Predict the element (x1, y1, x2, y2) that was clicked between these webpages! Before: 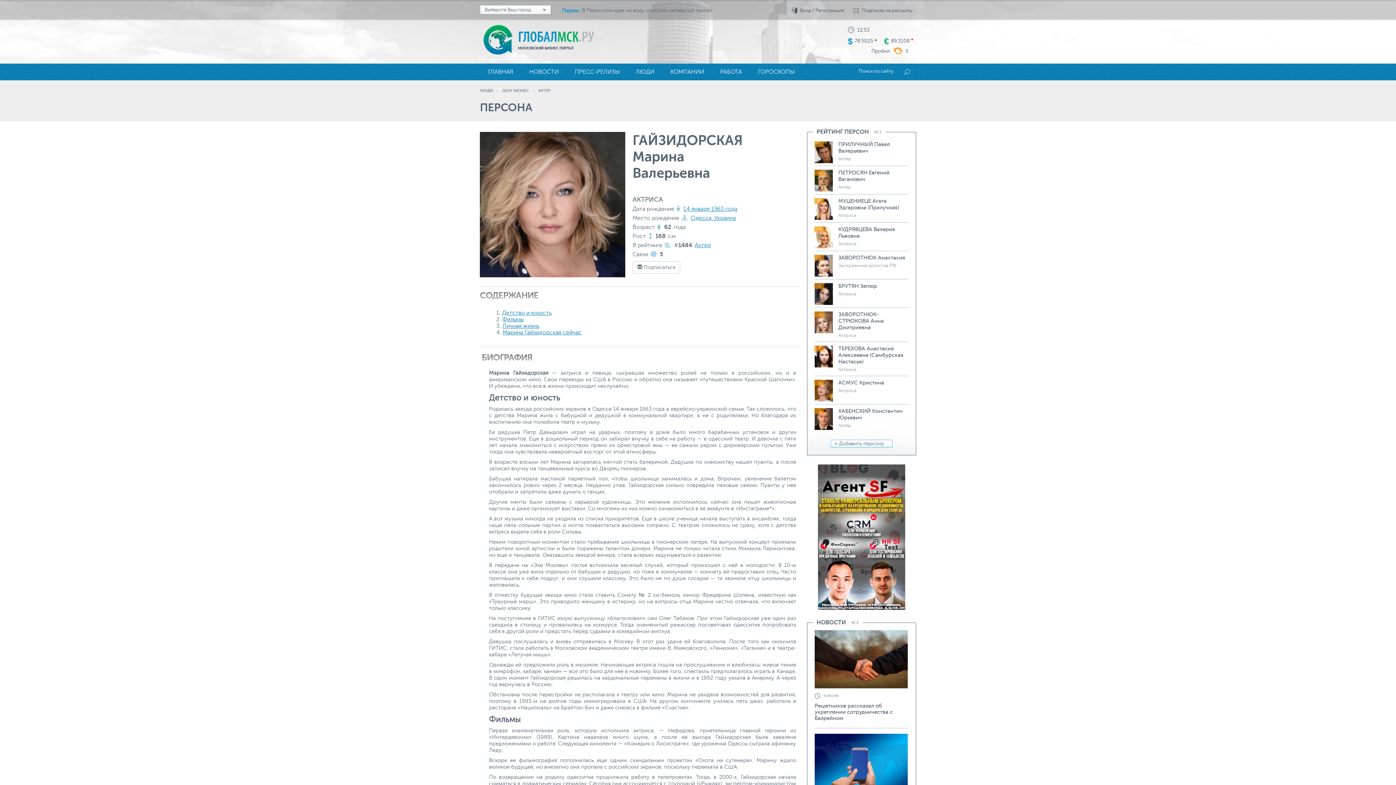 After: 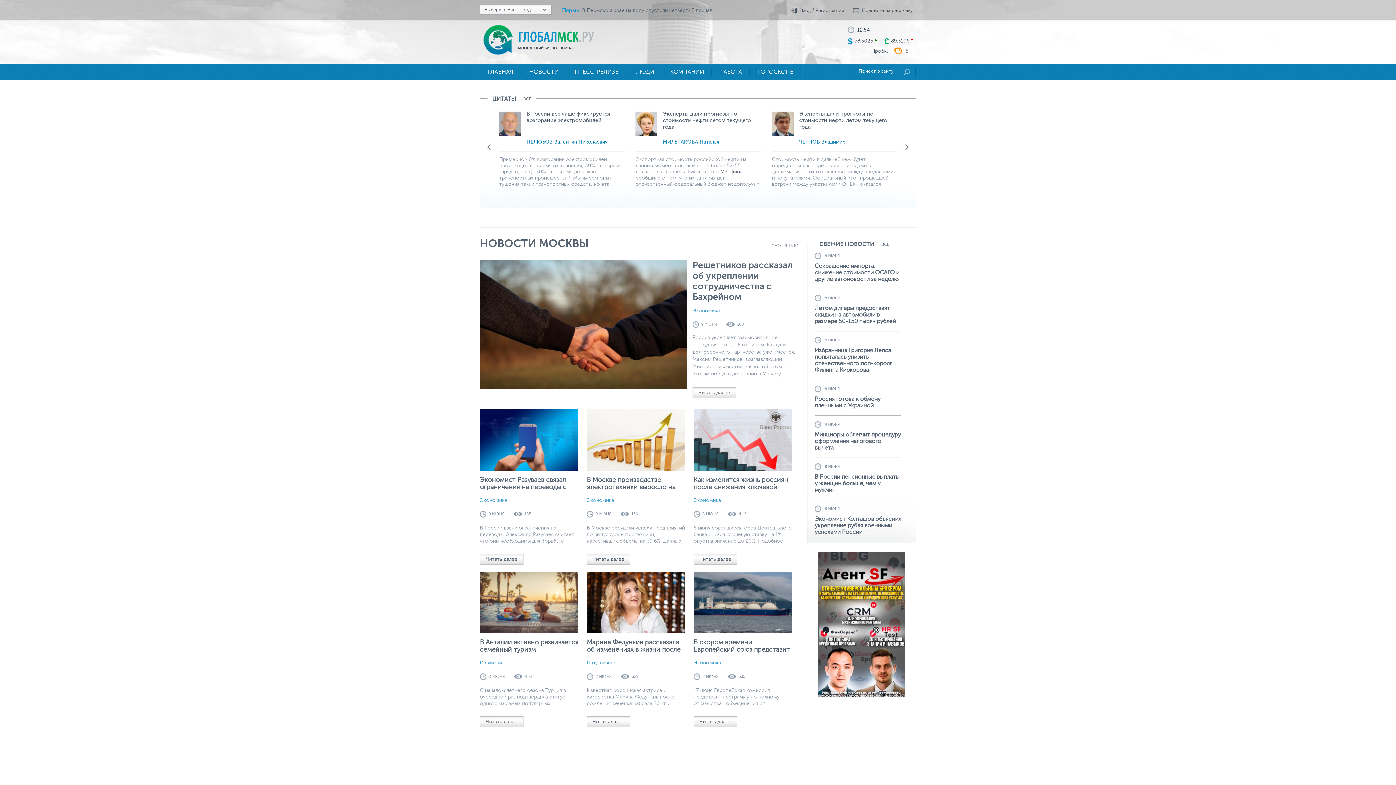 Action: bbox: (483, 25, 512, 56)